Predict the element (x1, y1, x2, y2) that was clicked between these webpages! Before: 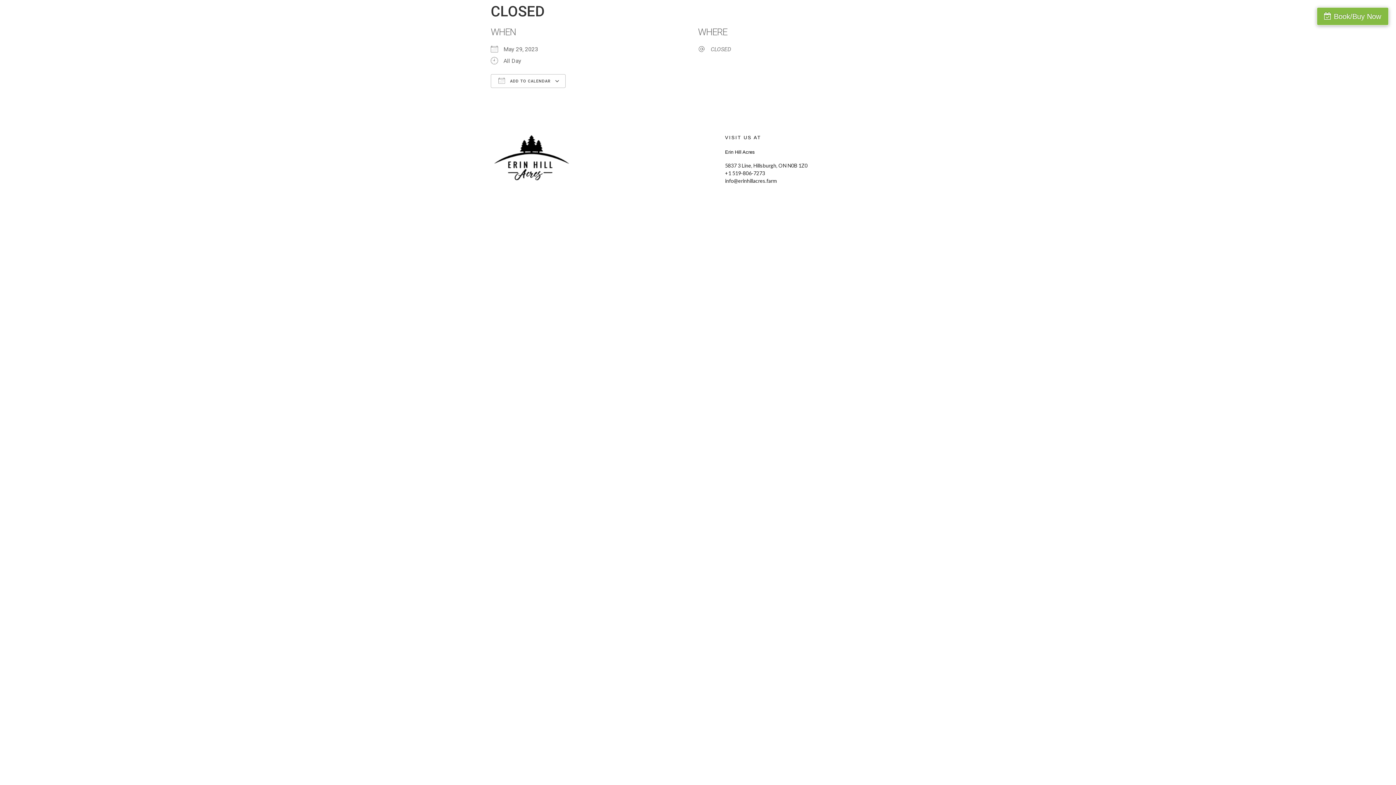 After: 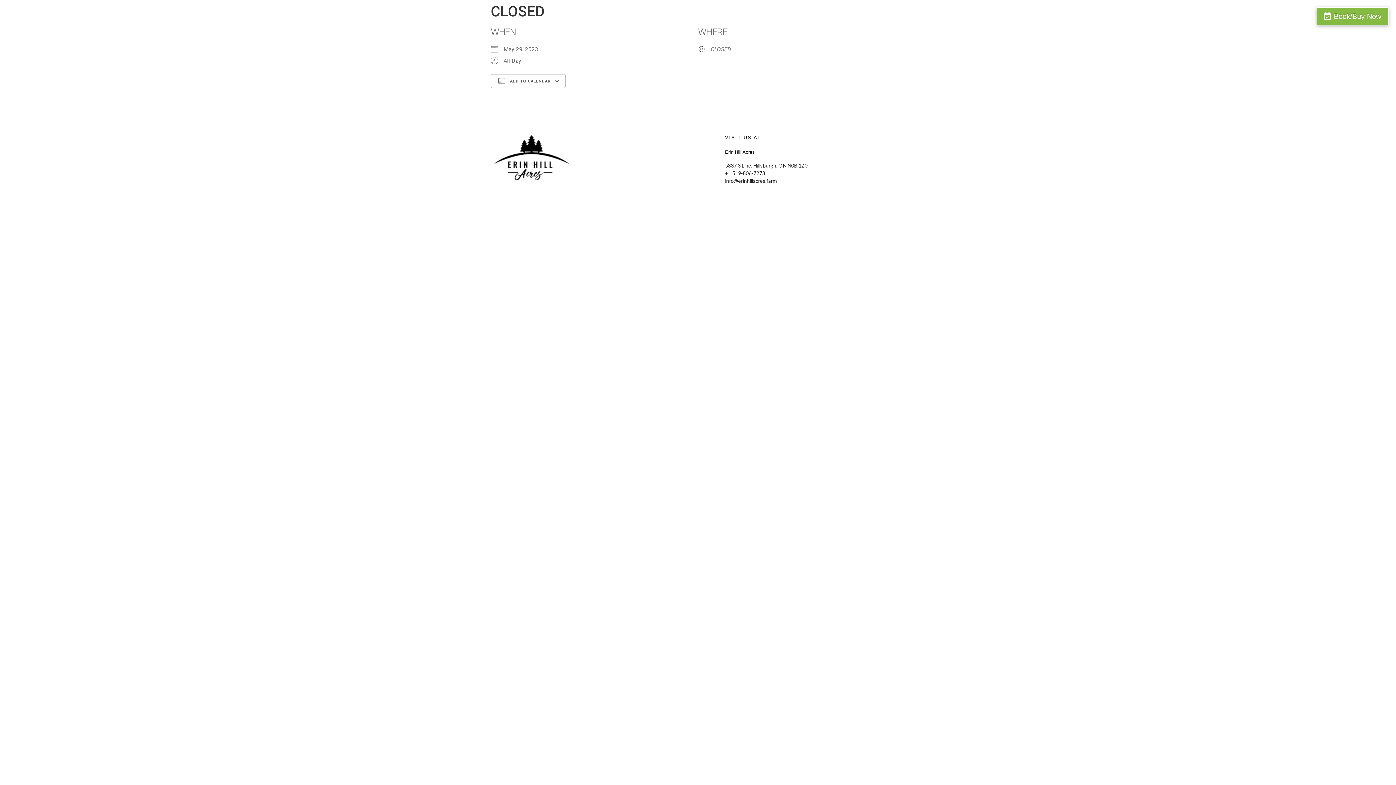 Action: bbox: (710, 45, 905, 53) label: CLOSED